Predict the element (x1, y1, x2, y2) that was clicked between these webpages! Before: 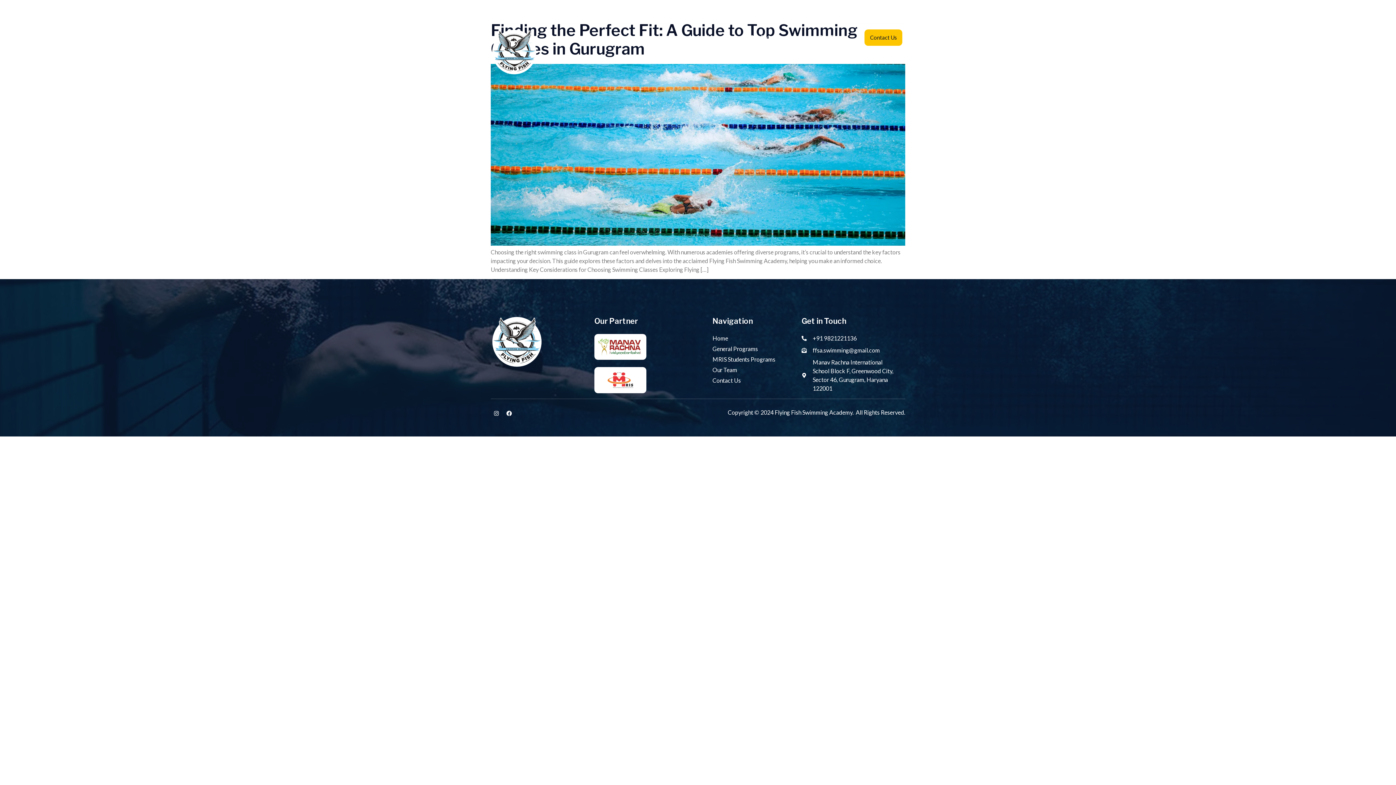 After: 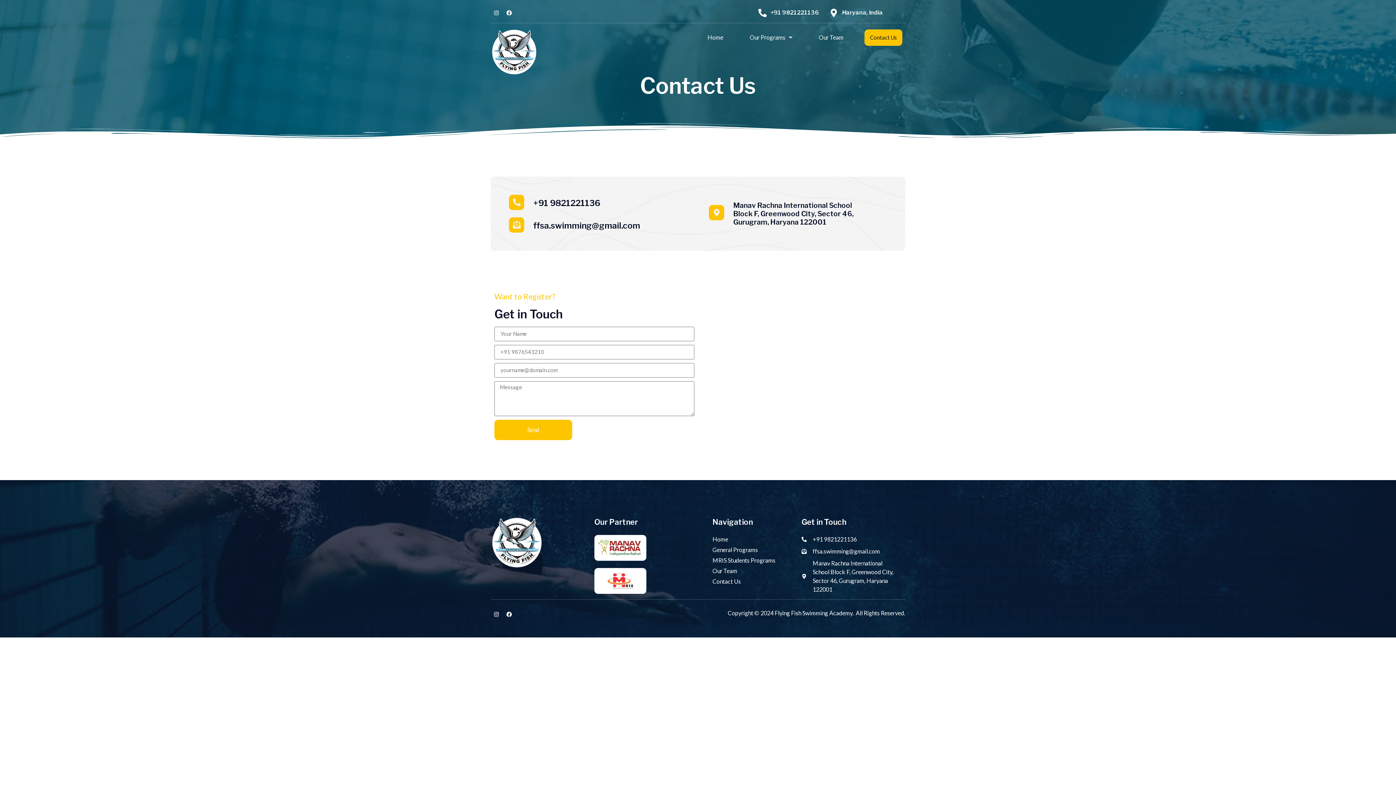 Action: bbox: (864, 29, 902, 45) label: Contact Us